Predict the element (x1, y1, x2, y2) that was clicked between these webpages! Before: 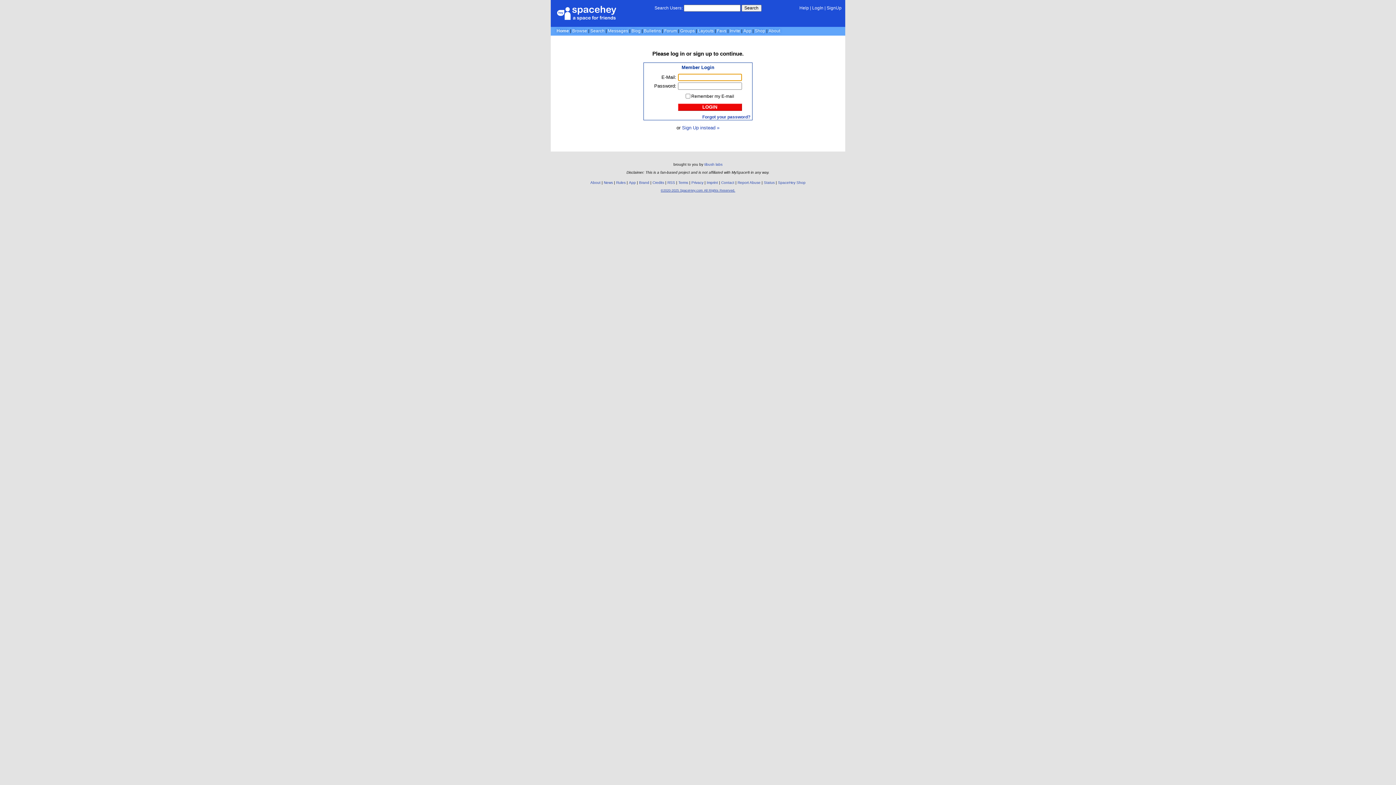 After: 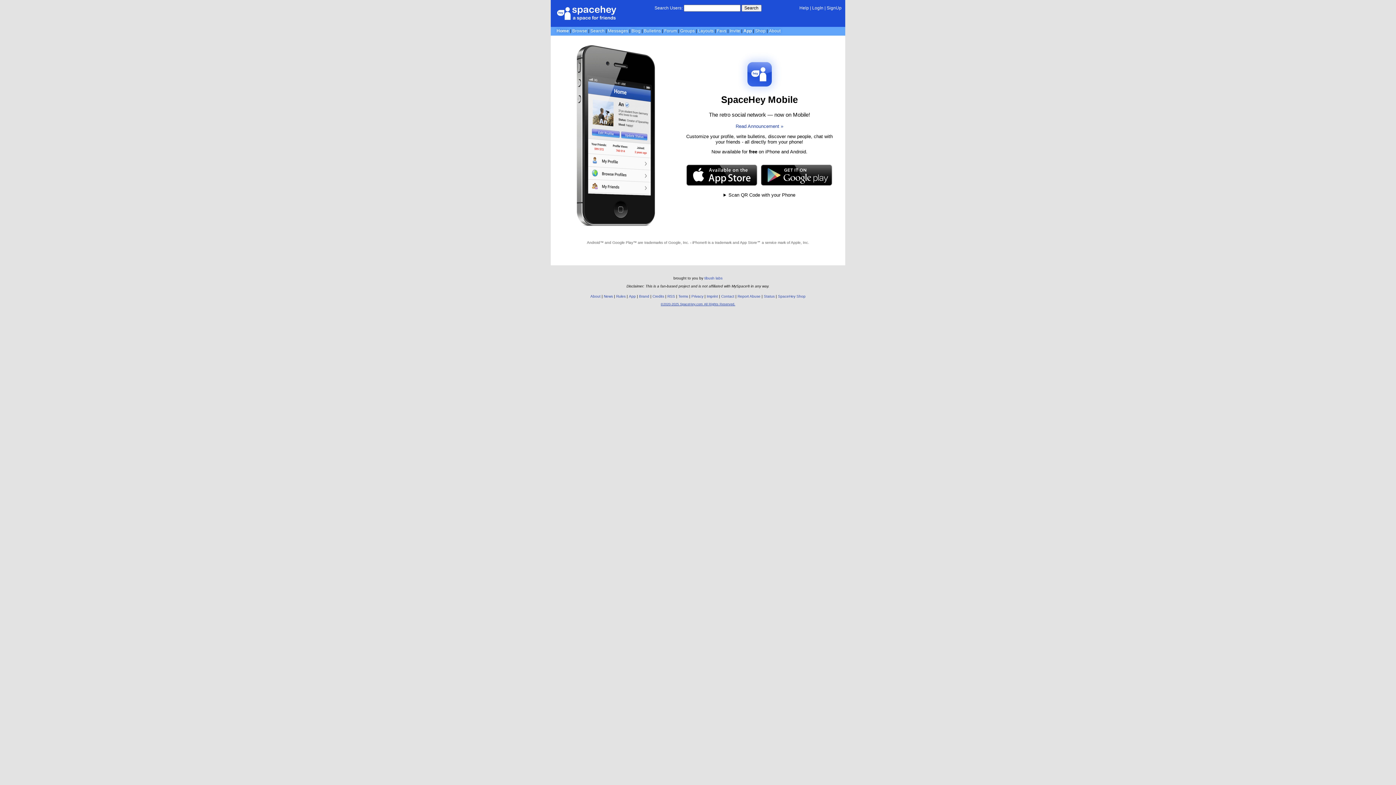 Action: bbox: (743, 28, 751, 33) label: App